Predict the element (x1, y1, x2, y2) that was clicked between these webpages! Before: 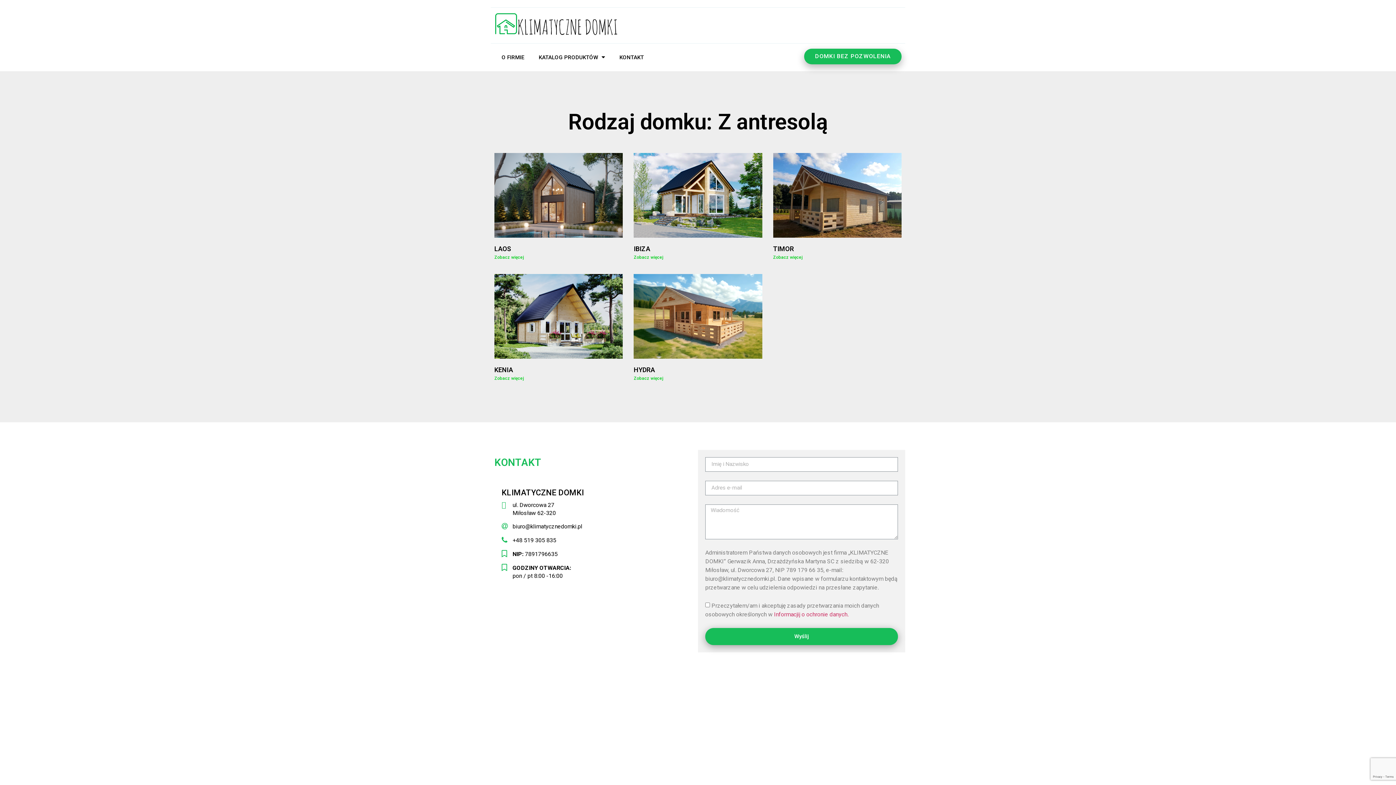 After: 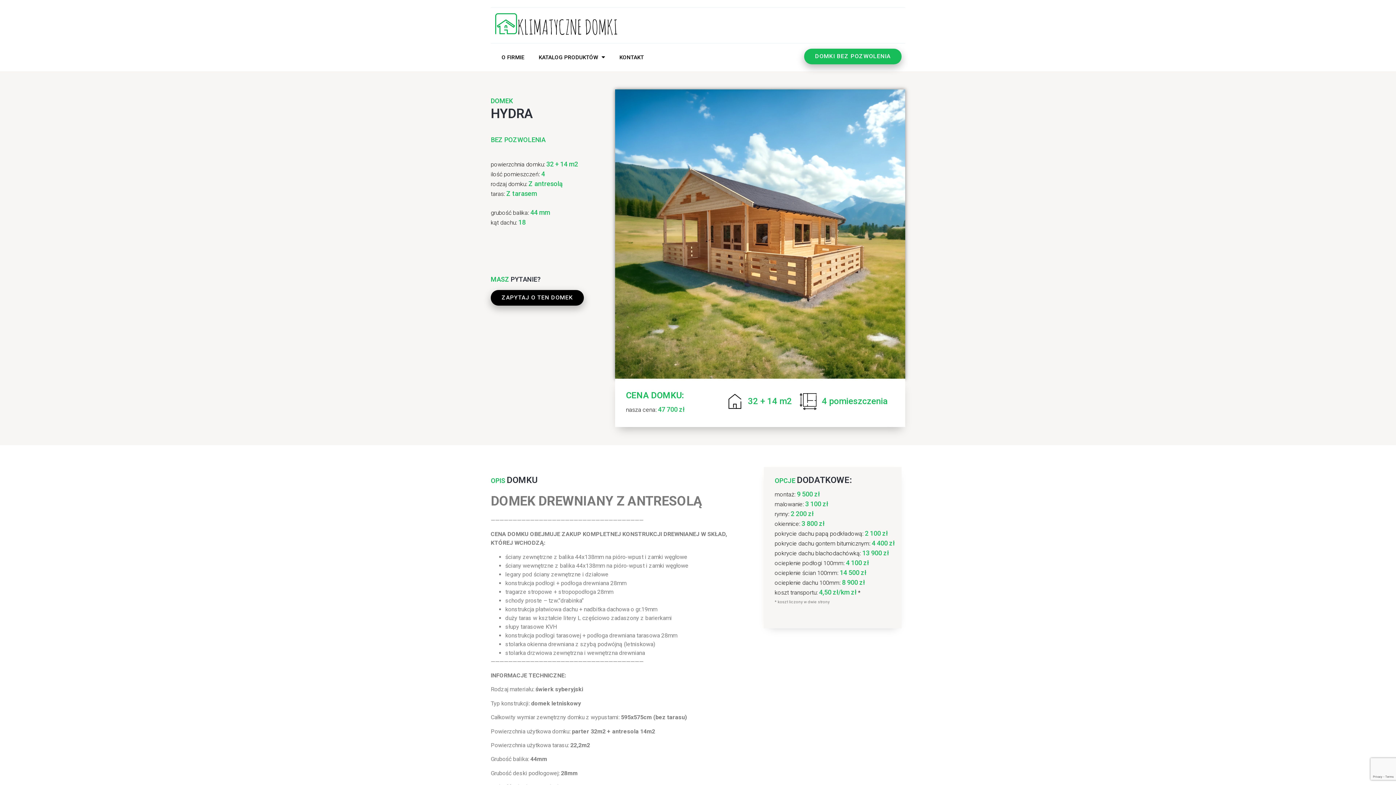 Action: bbox: (633, 274, 762, 358)